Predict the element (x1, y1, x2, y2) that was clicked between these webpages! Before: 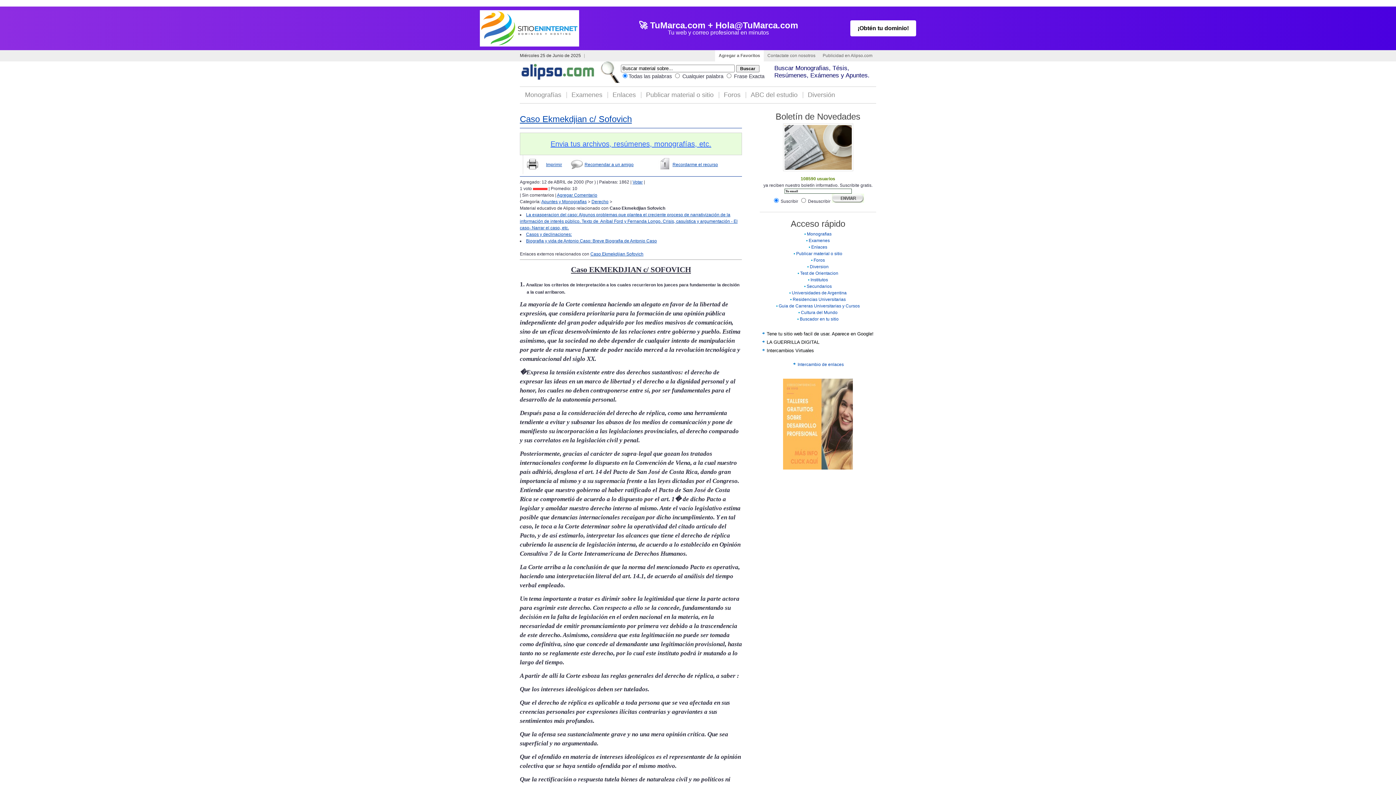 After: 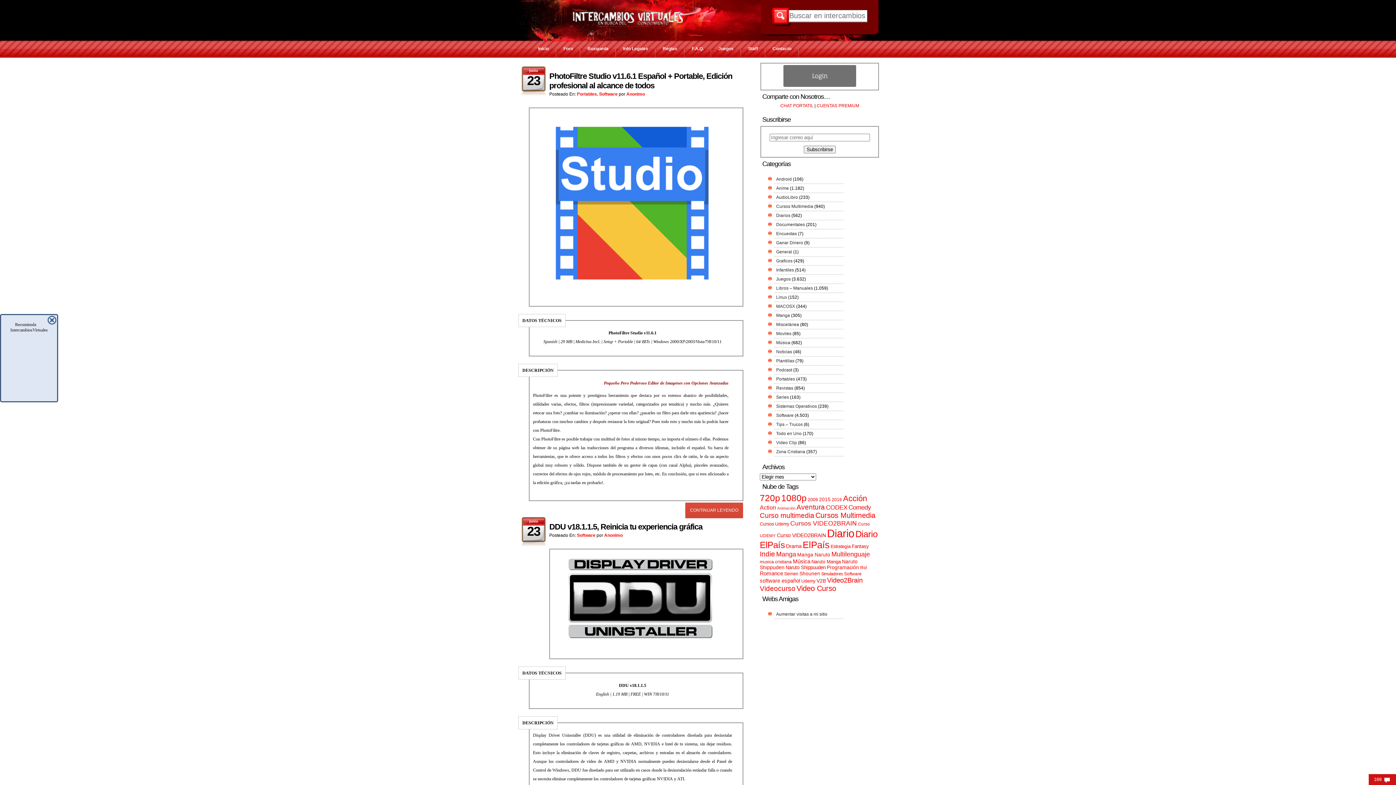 Action: bbox: (766, 348, 814, 353) label: Intercambios Virtuales